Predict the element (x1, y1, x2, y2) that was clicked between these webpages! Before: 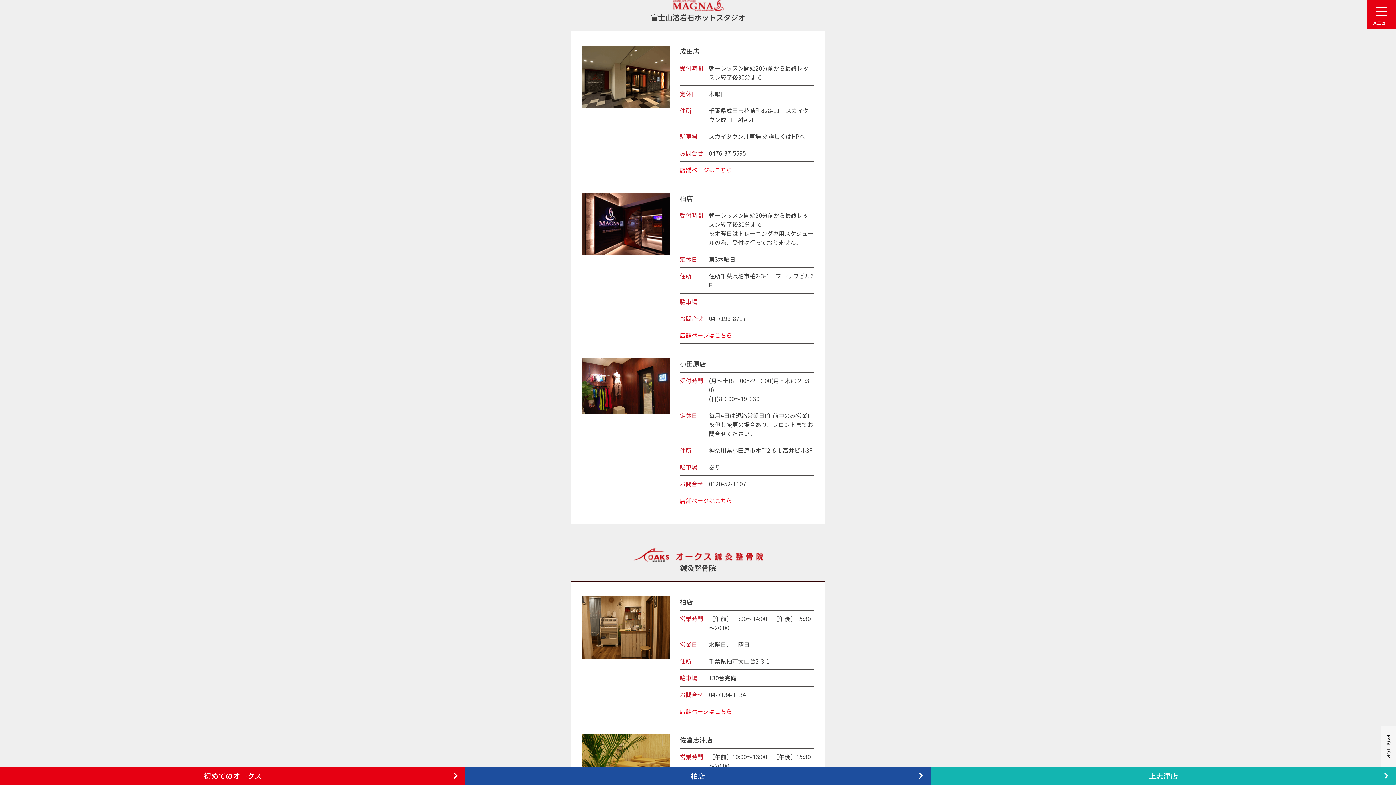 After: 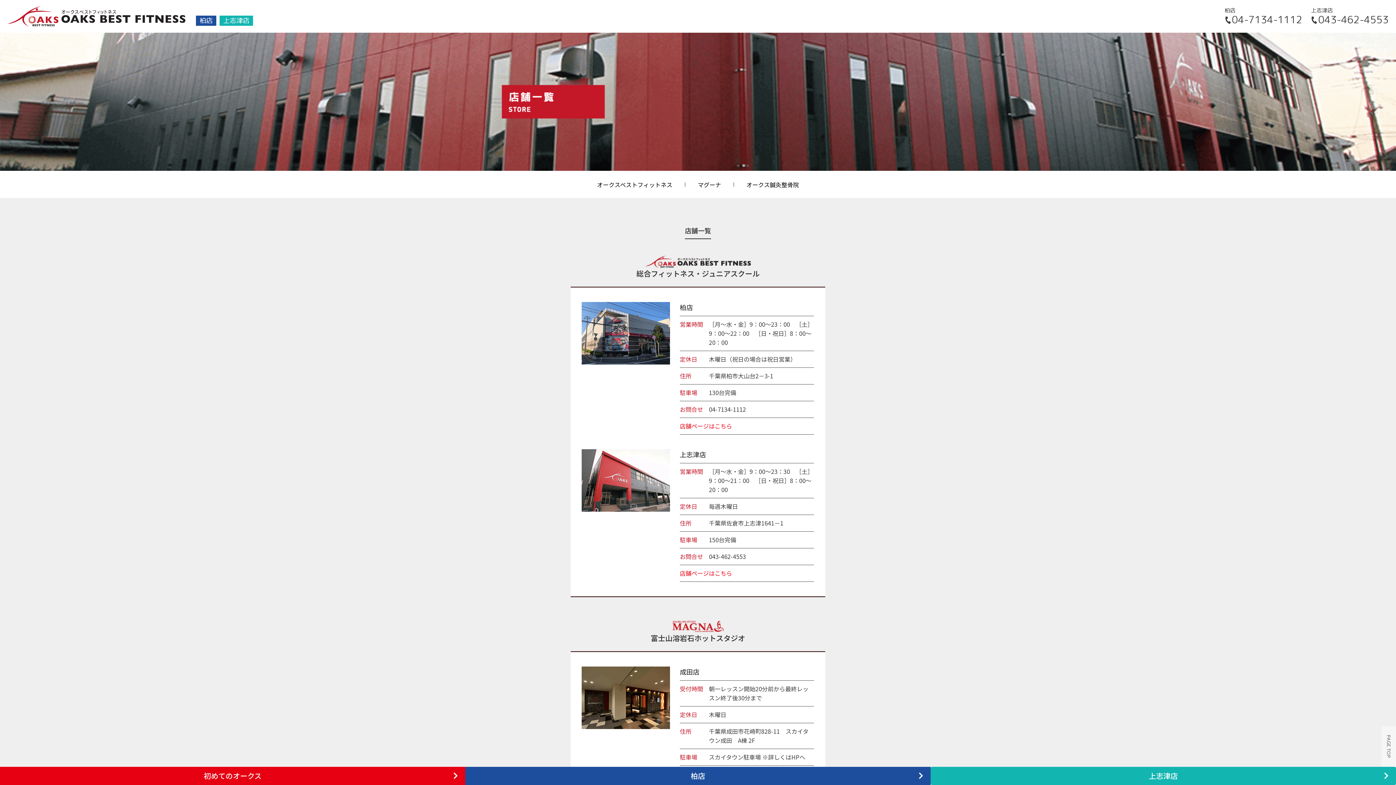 Action: bbox: (1381, 726, 1396, 767)